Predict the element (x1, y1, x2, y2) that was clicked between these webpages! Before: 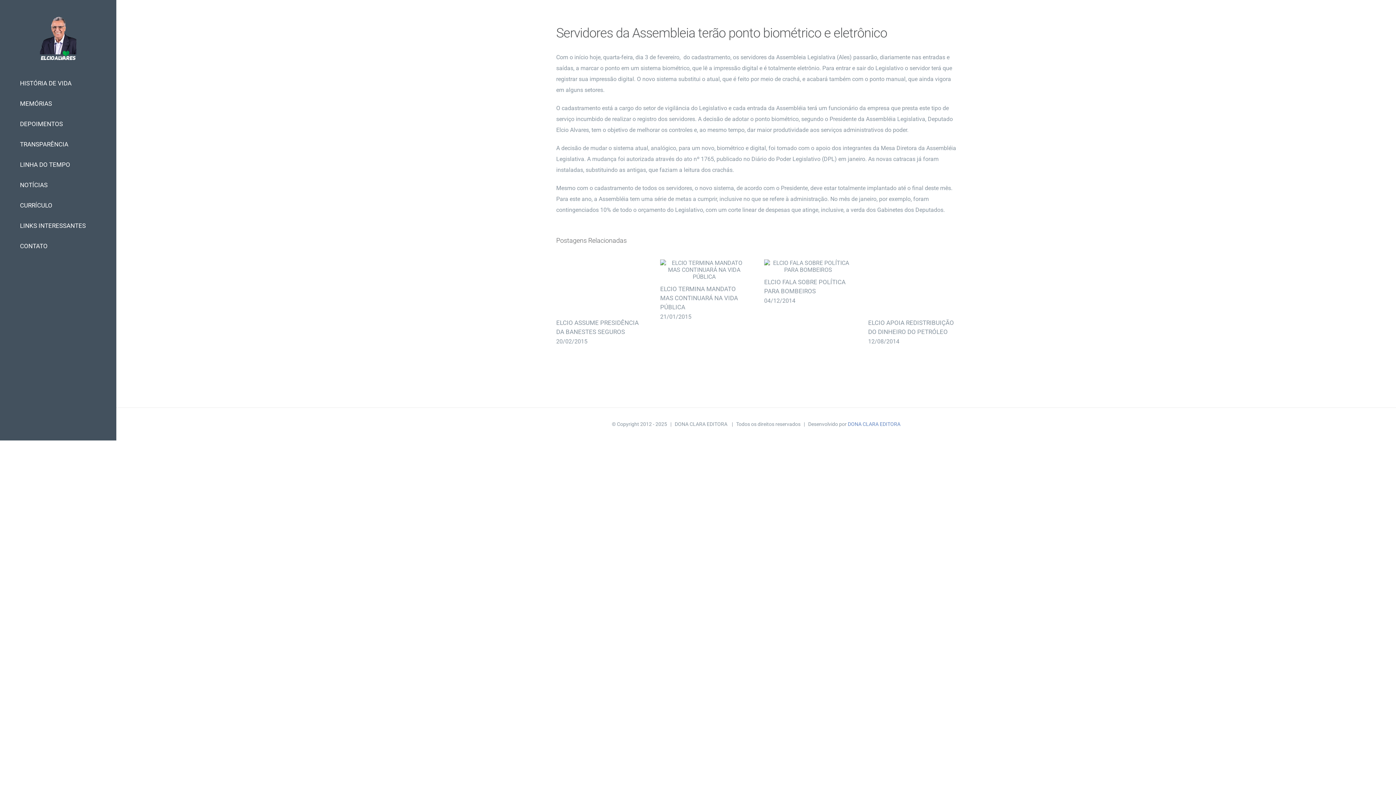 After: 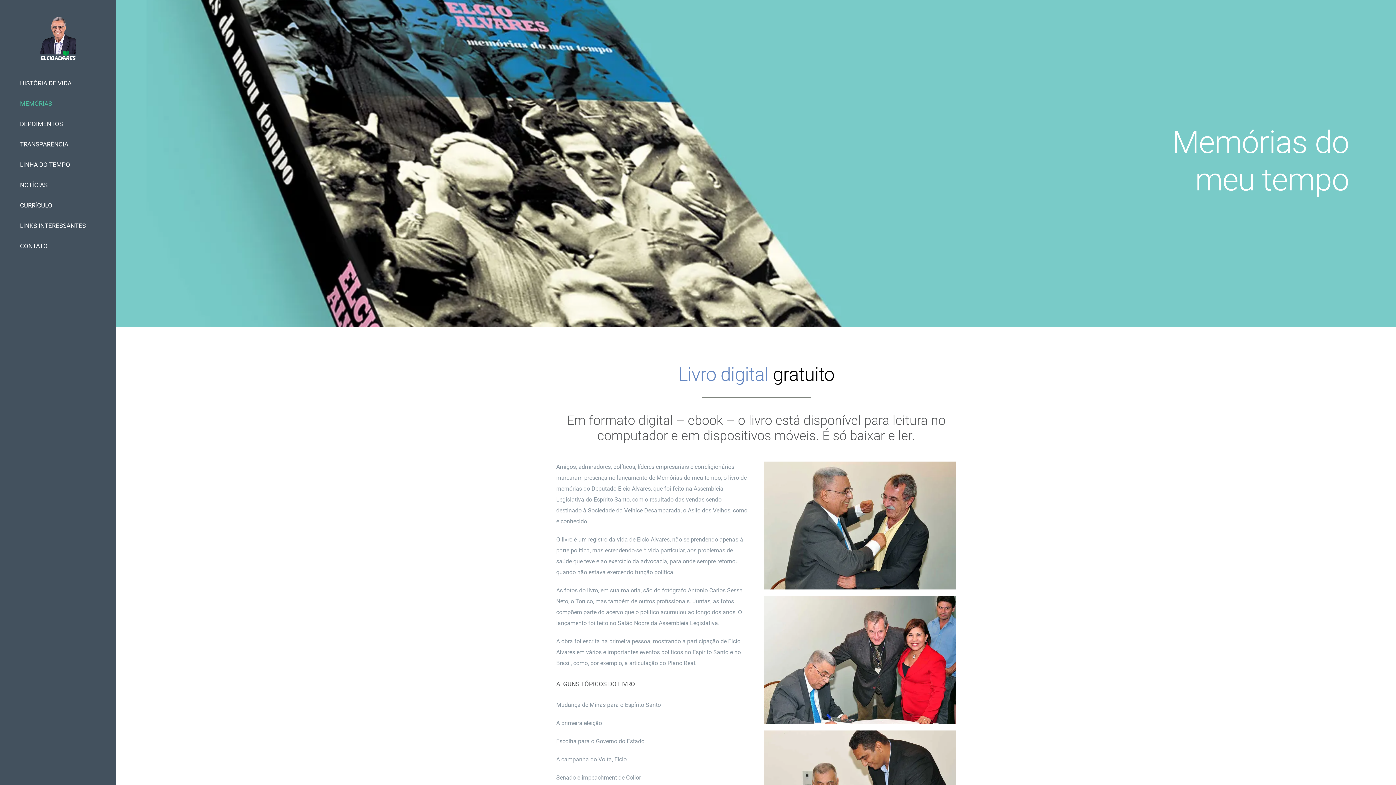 Action: label: MEMÓRIAS bbox: (0, 93, 116, 114)